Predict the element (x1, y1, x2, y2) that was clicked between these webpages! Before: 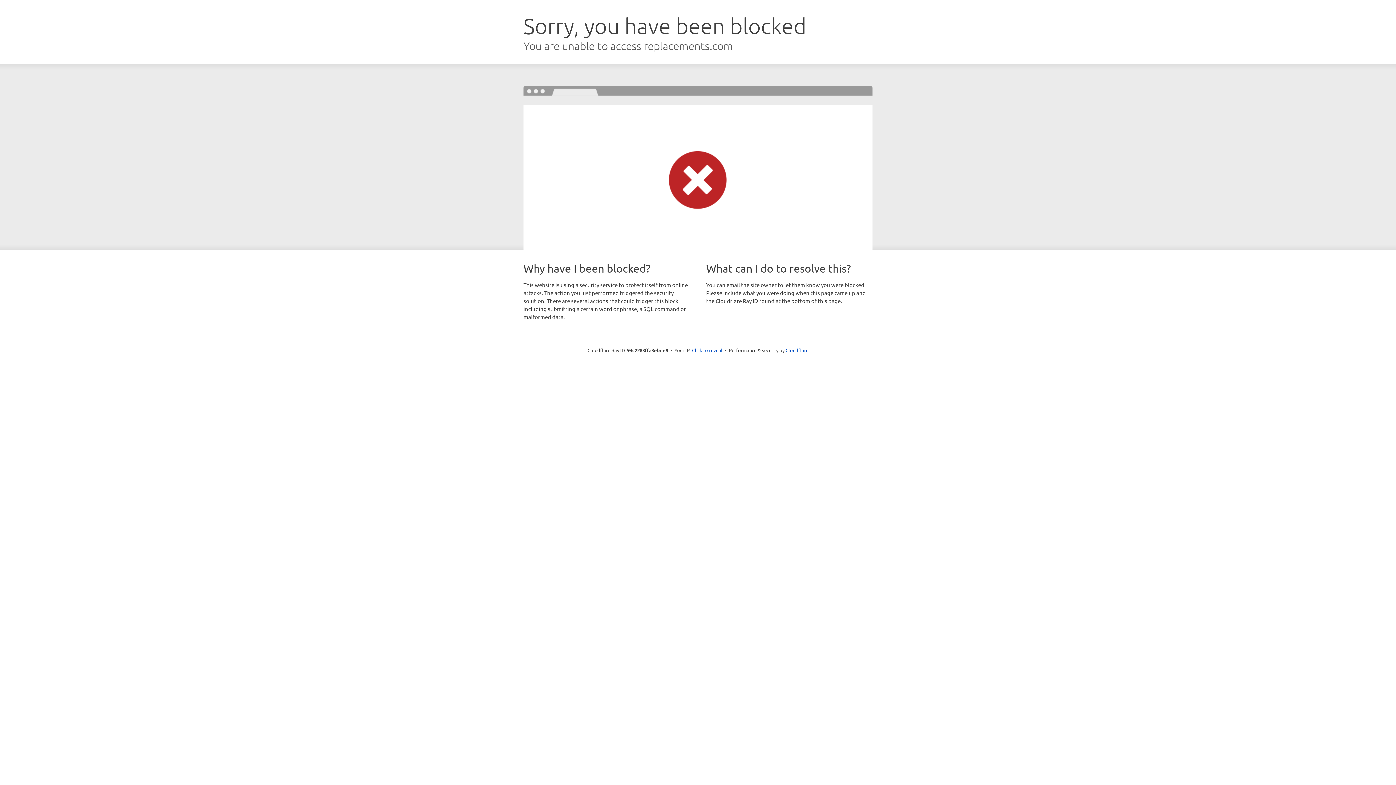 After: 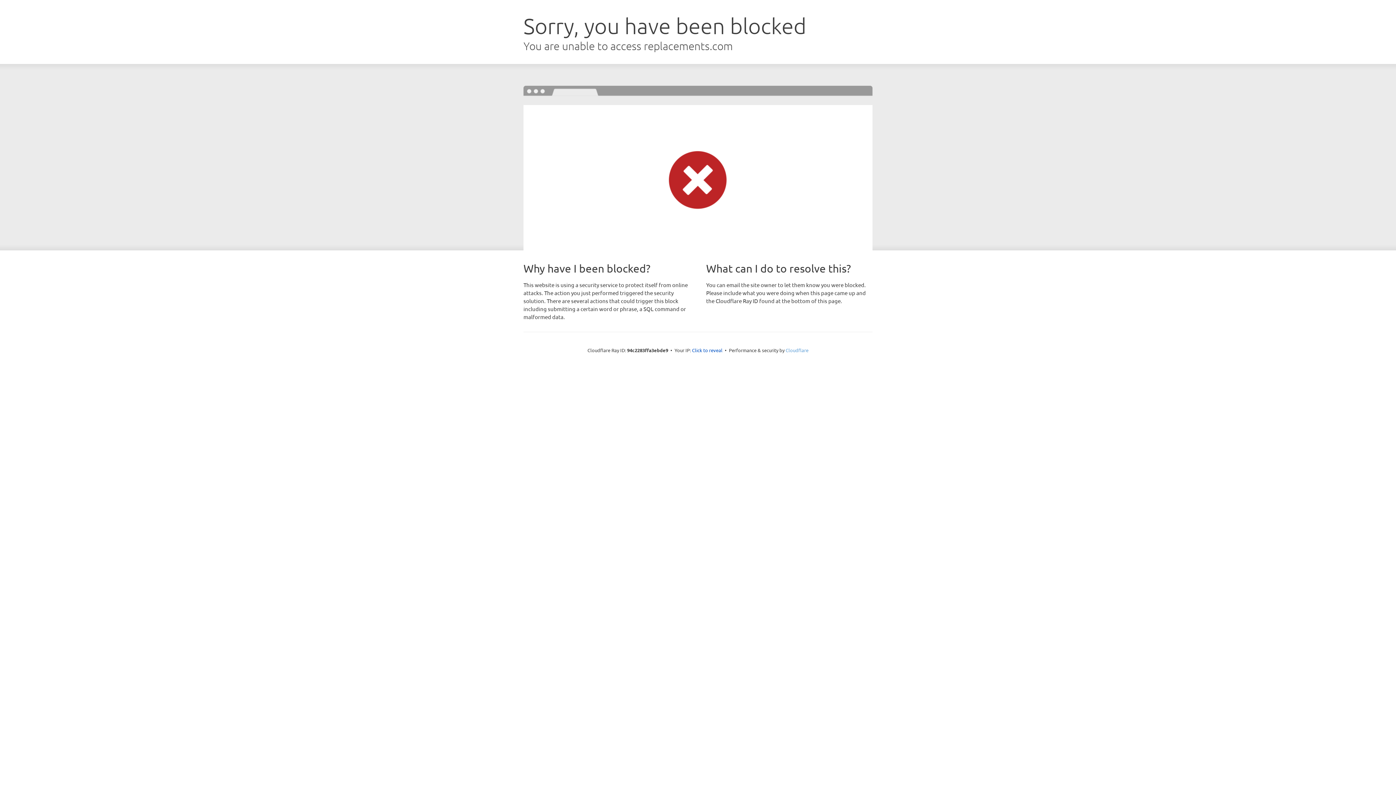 Action: bbox: (785, 347, 808, 353) label: Cloudflare